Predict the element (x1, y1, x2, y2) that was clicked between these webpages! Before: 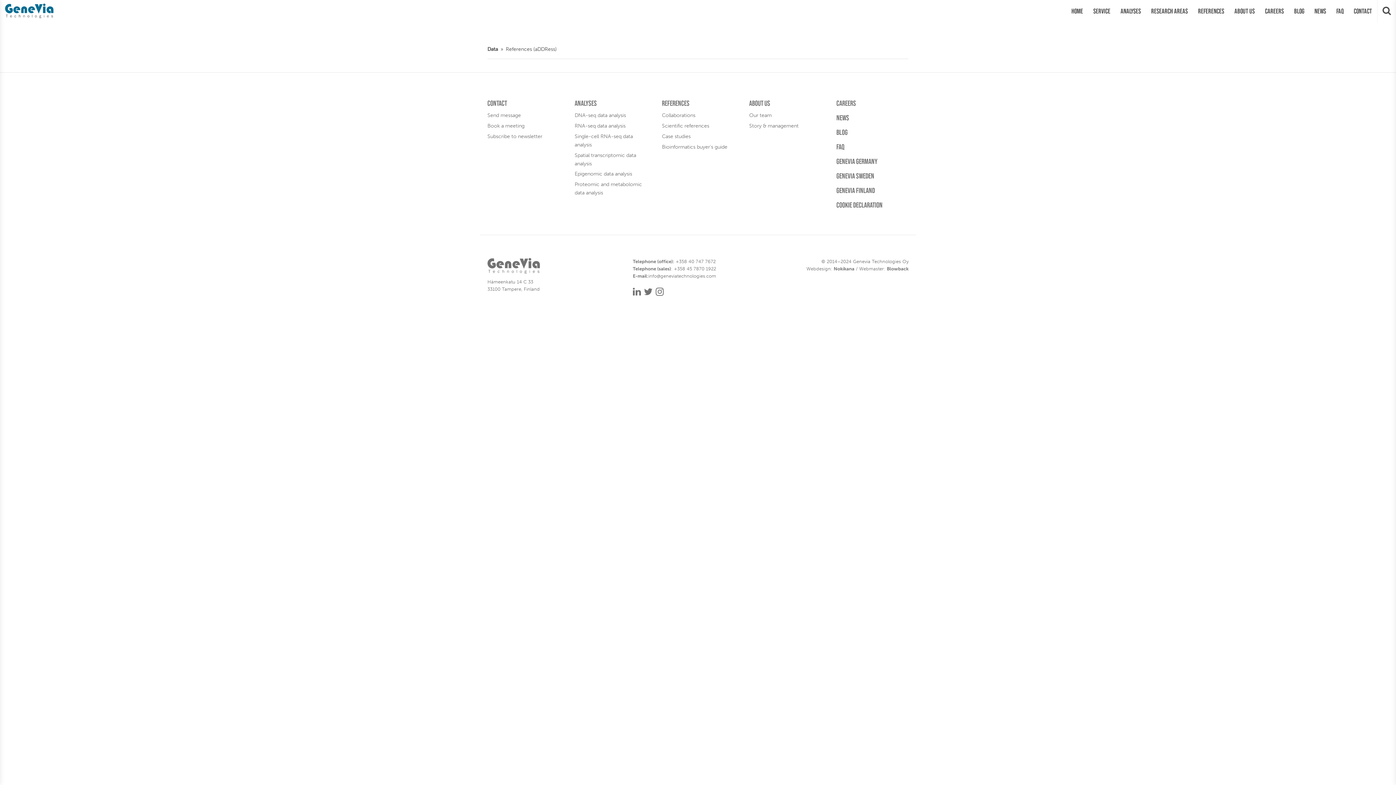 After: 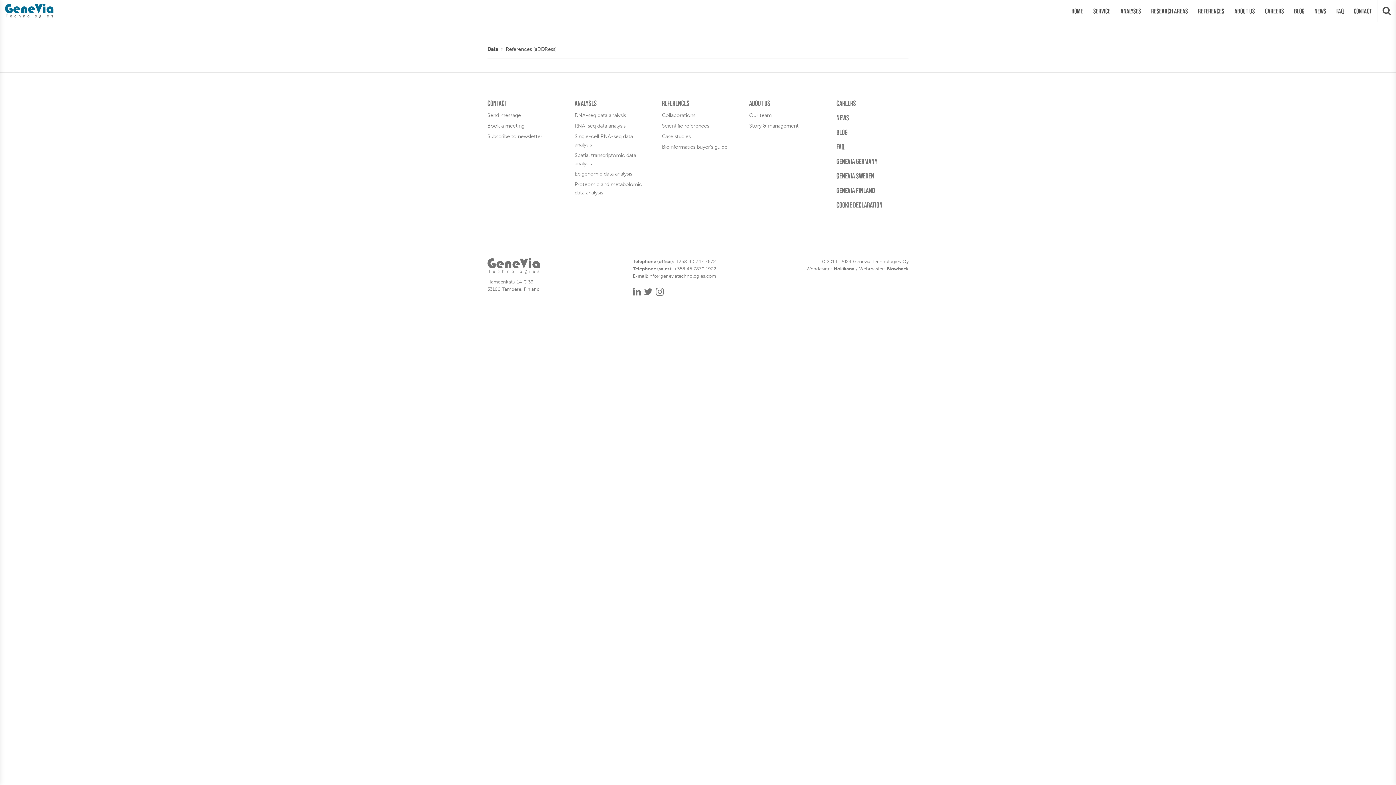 Action: bbox: (886, 266, 908, 271) label: Blowback